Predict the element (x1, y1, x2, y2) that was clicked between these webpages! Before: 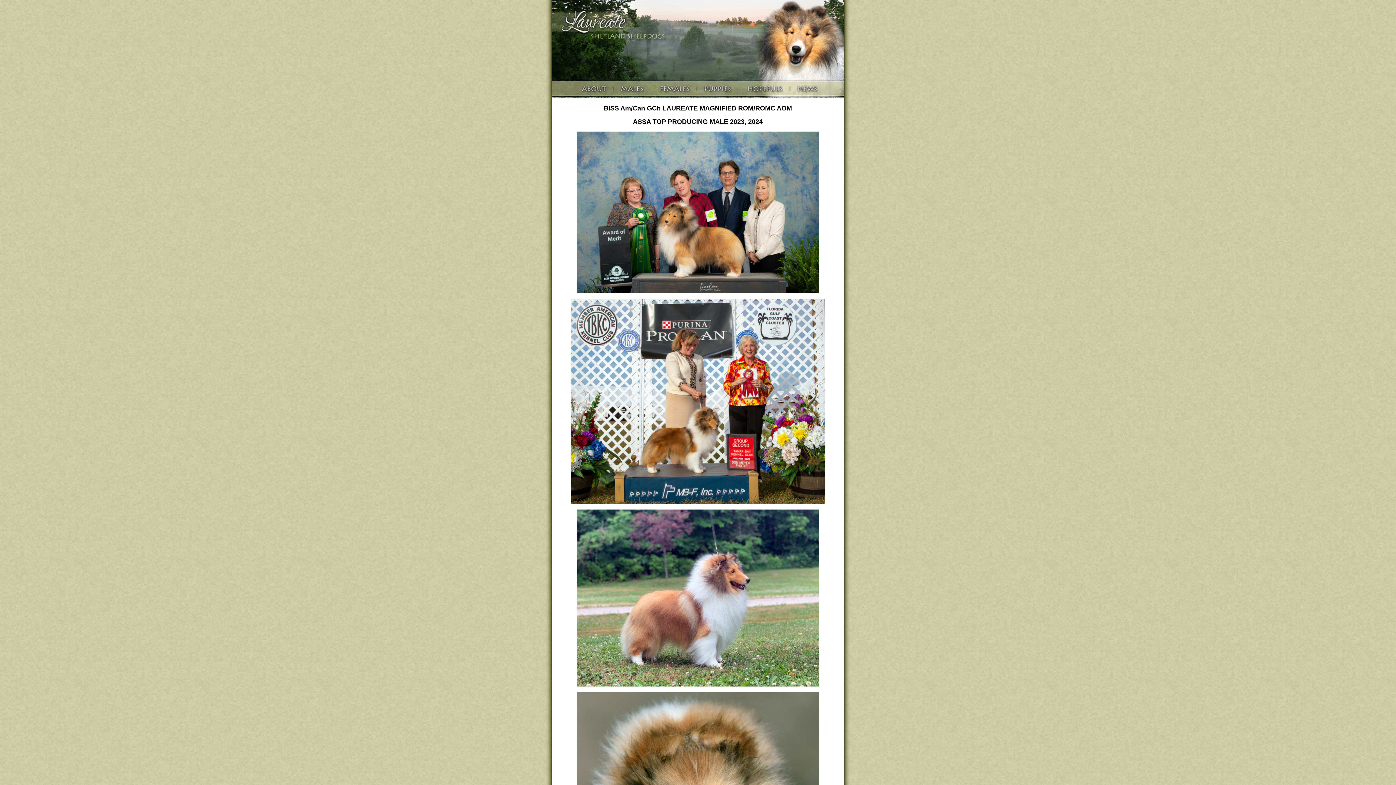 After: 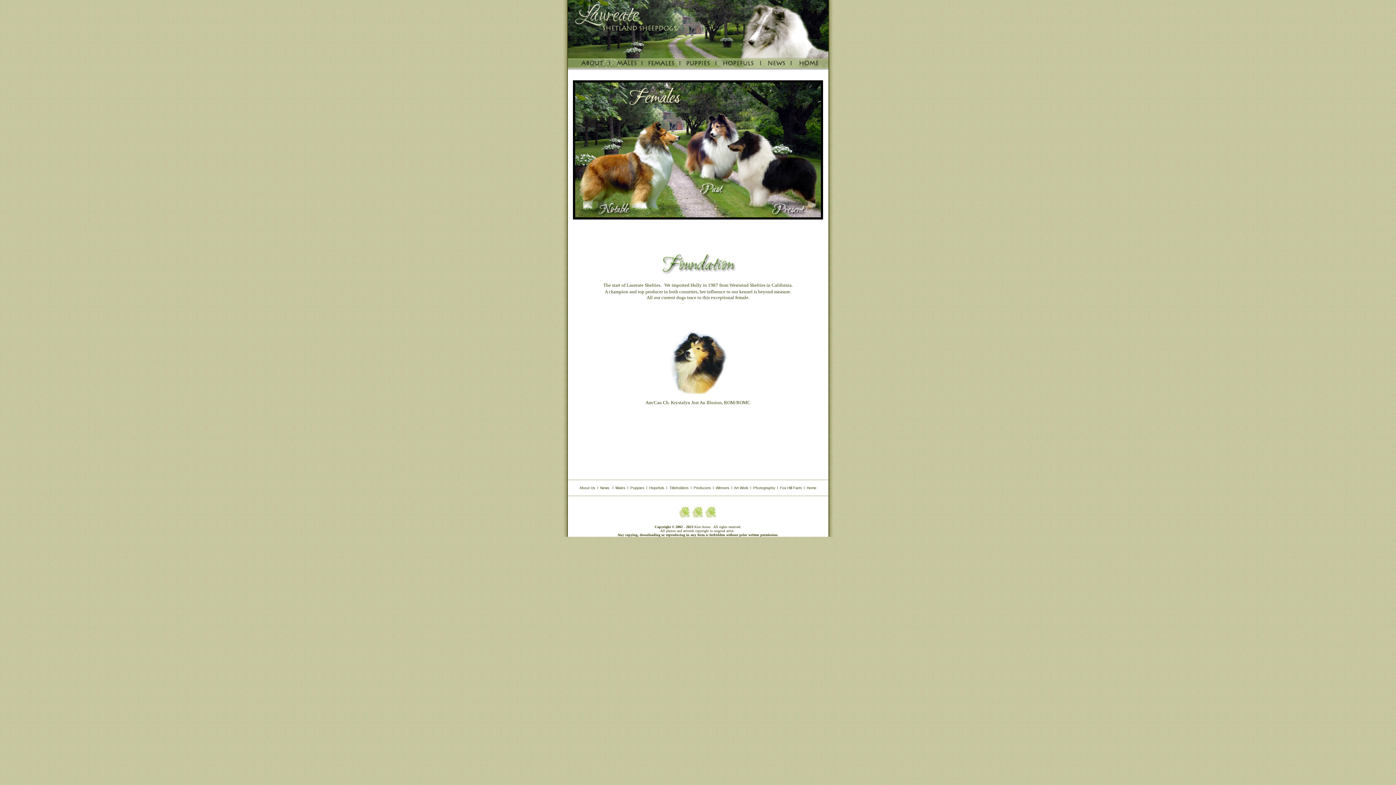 Action: bbox: (650, 93, 695, 100)